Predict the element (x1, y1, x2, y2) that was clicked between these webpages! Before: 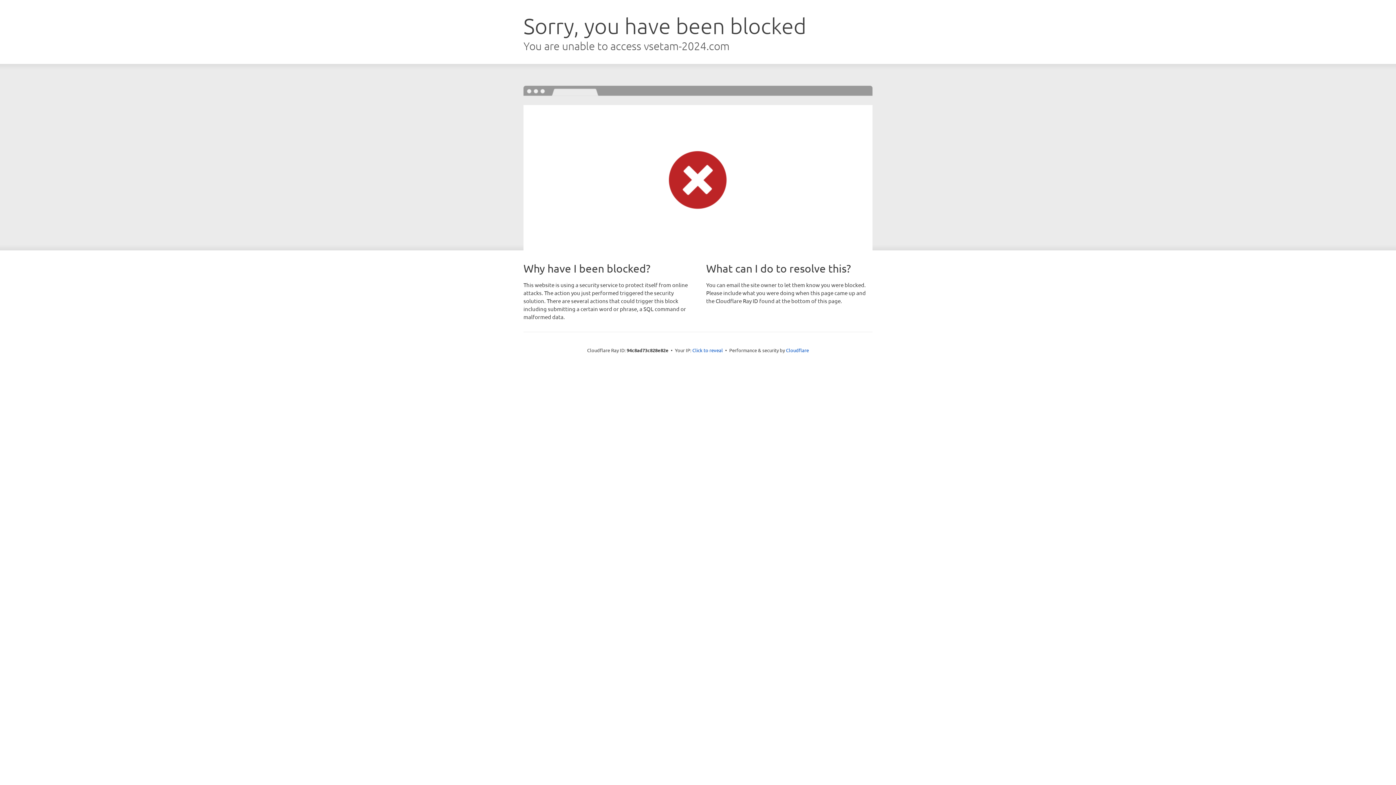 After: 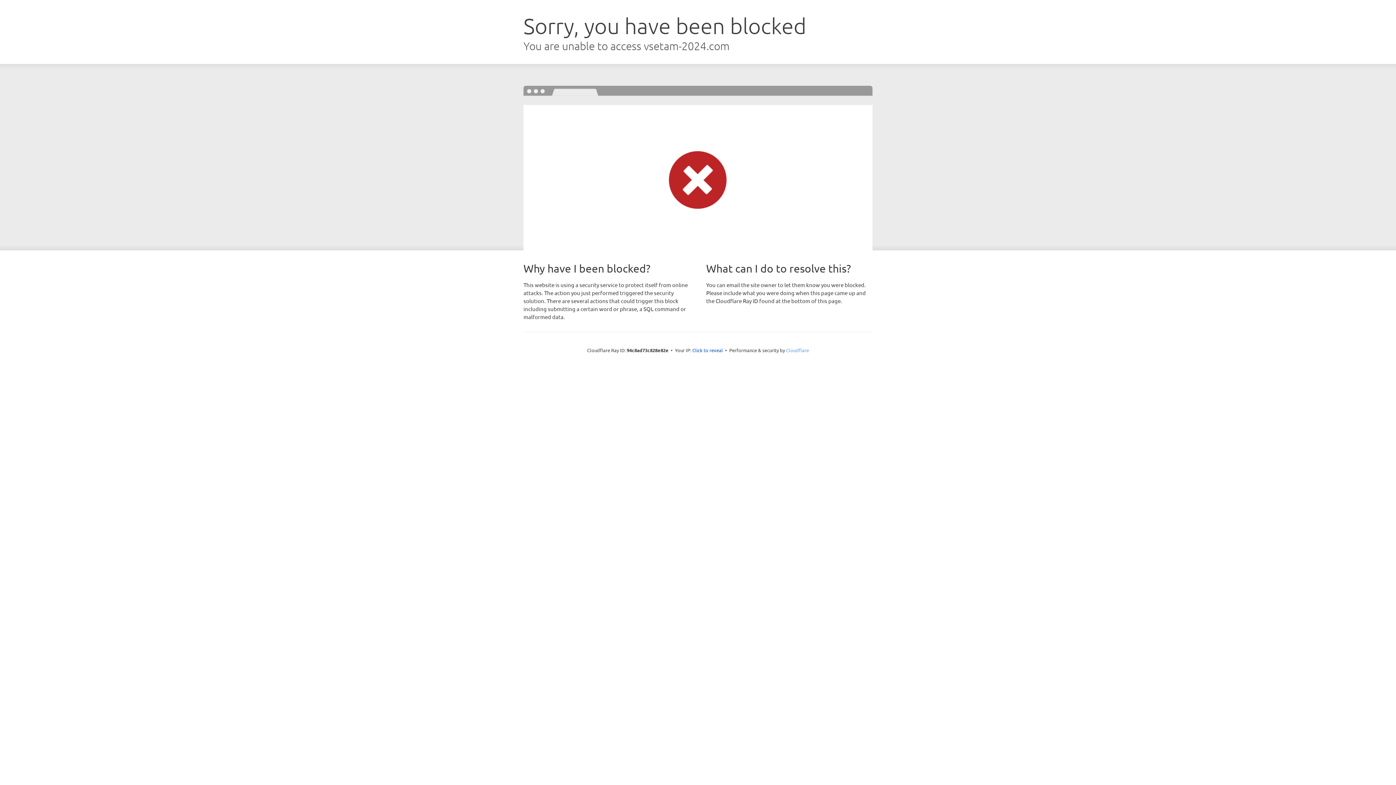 Action: bbox: (786, 347, 809, 353) label: Cloudflare